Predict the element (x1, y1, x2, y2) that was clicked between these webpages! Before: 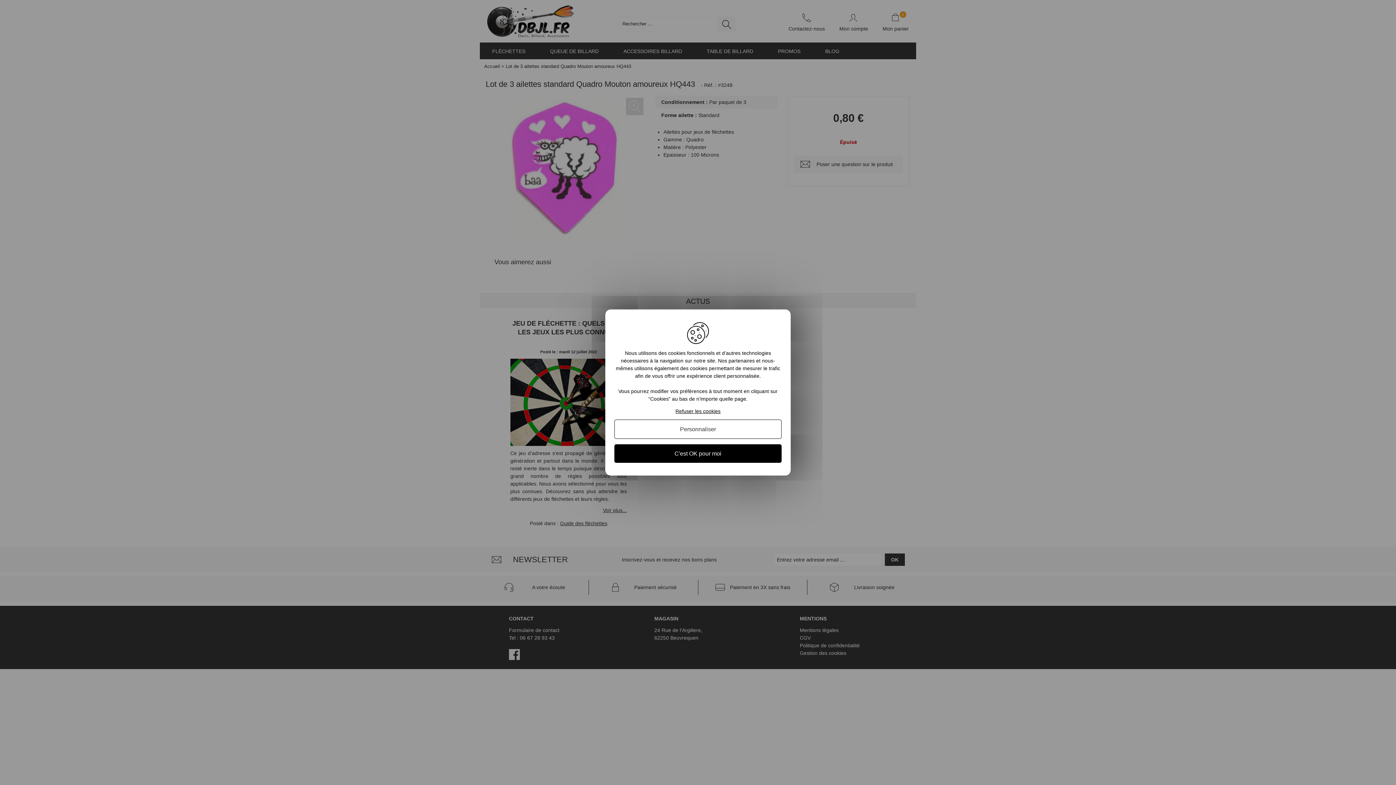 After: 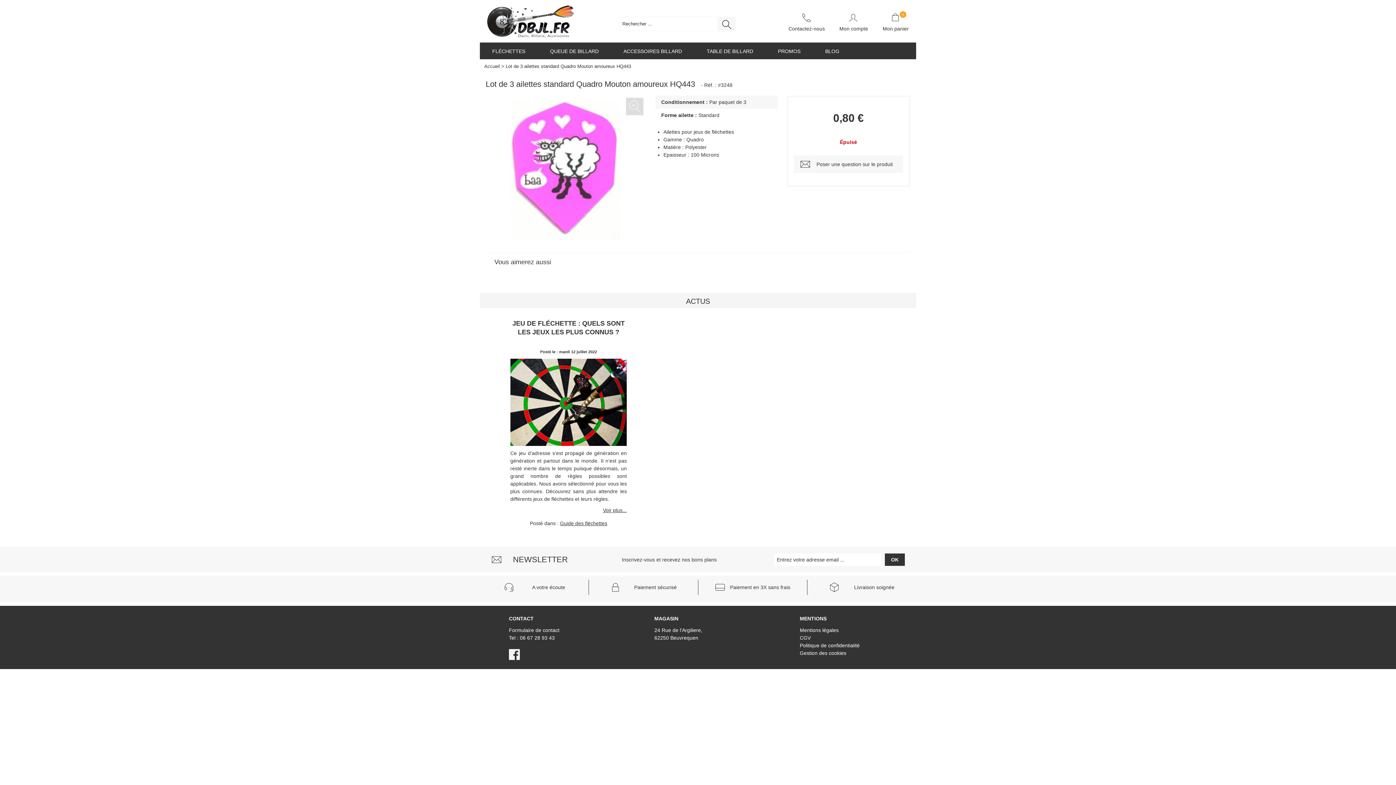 Action: label: Refuser les cookies bbox: (675, 408, 720, 414)